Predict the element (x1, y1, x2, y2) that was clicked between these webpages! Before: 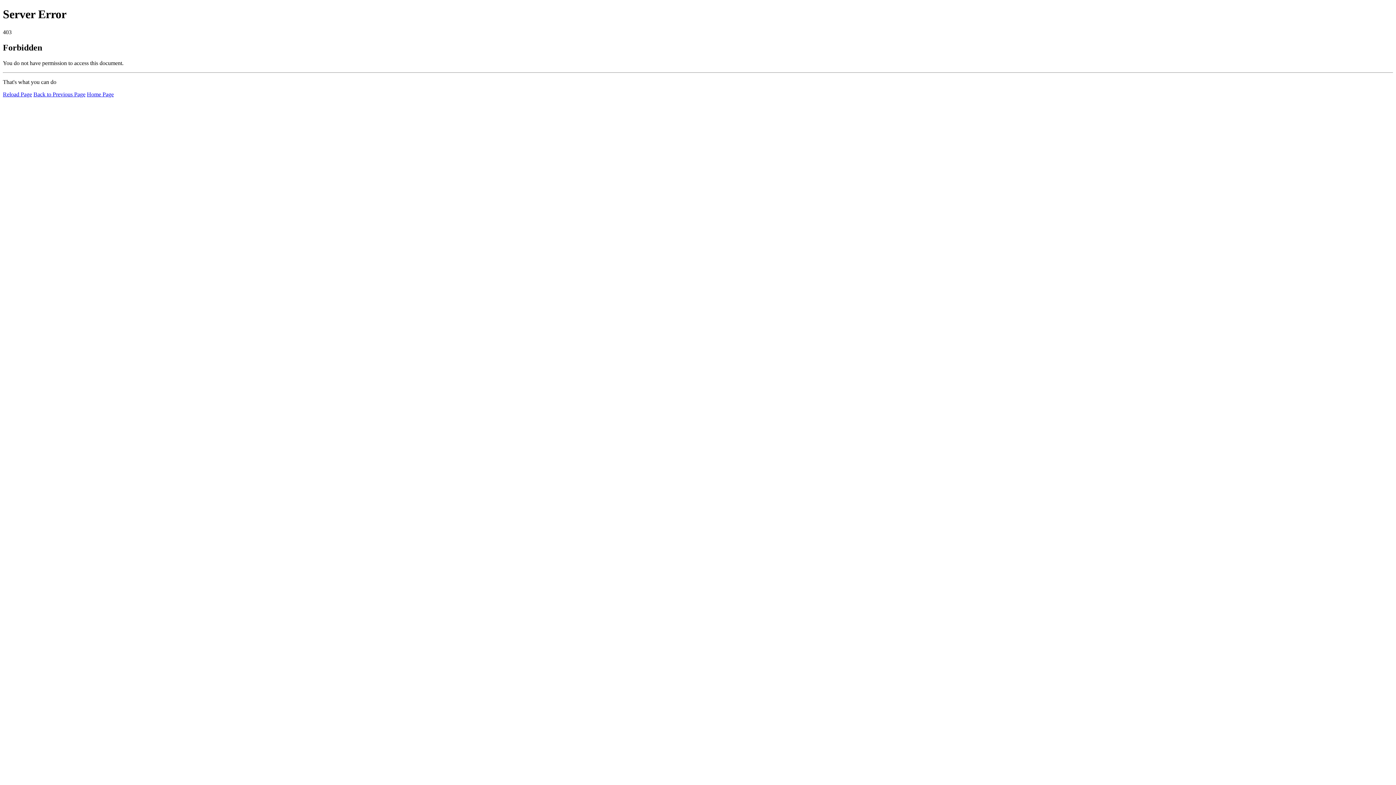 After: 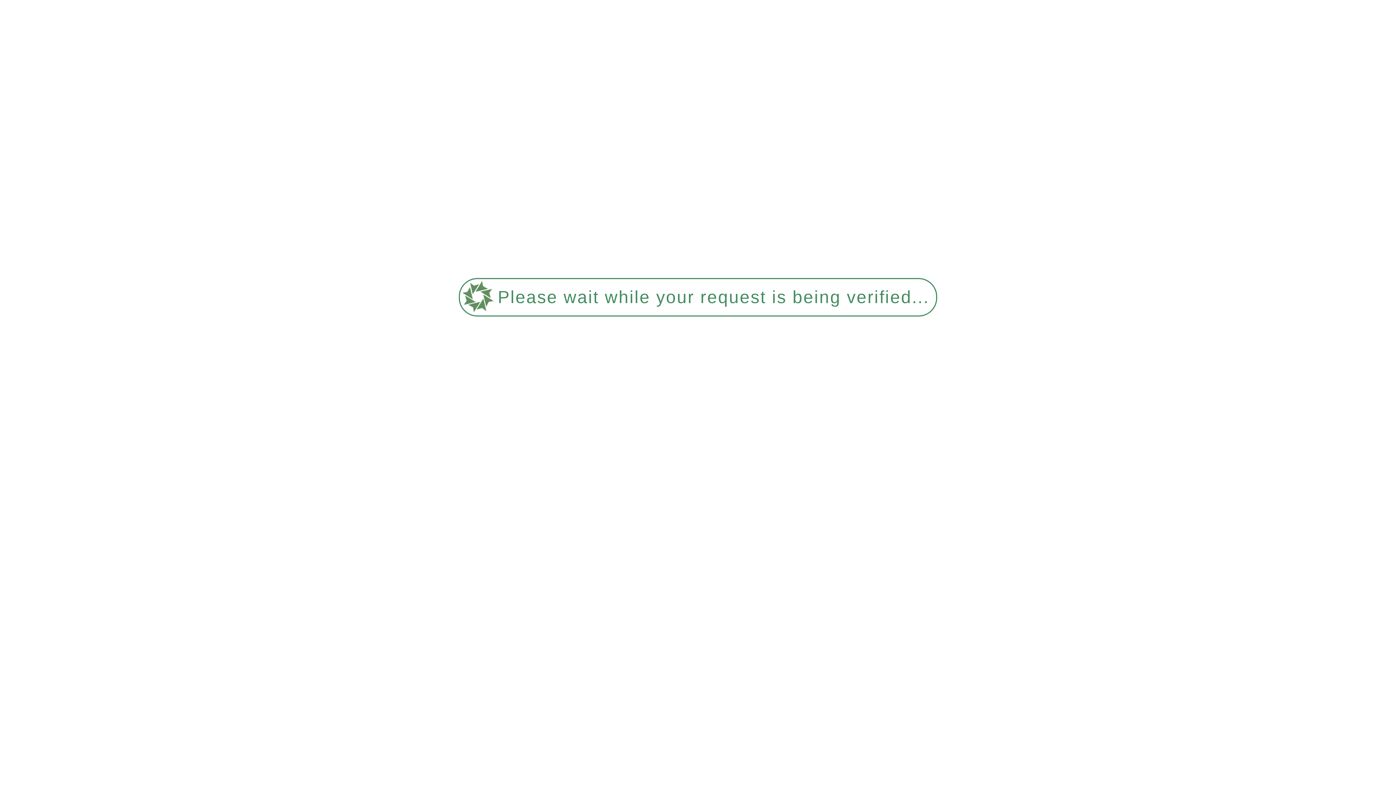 Action: bbox: (86, 91, 113, 97) label: Home Page